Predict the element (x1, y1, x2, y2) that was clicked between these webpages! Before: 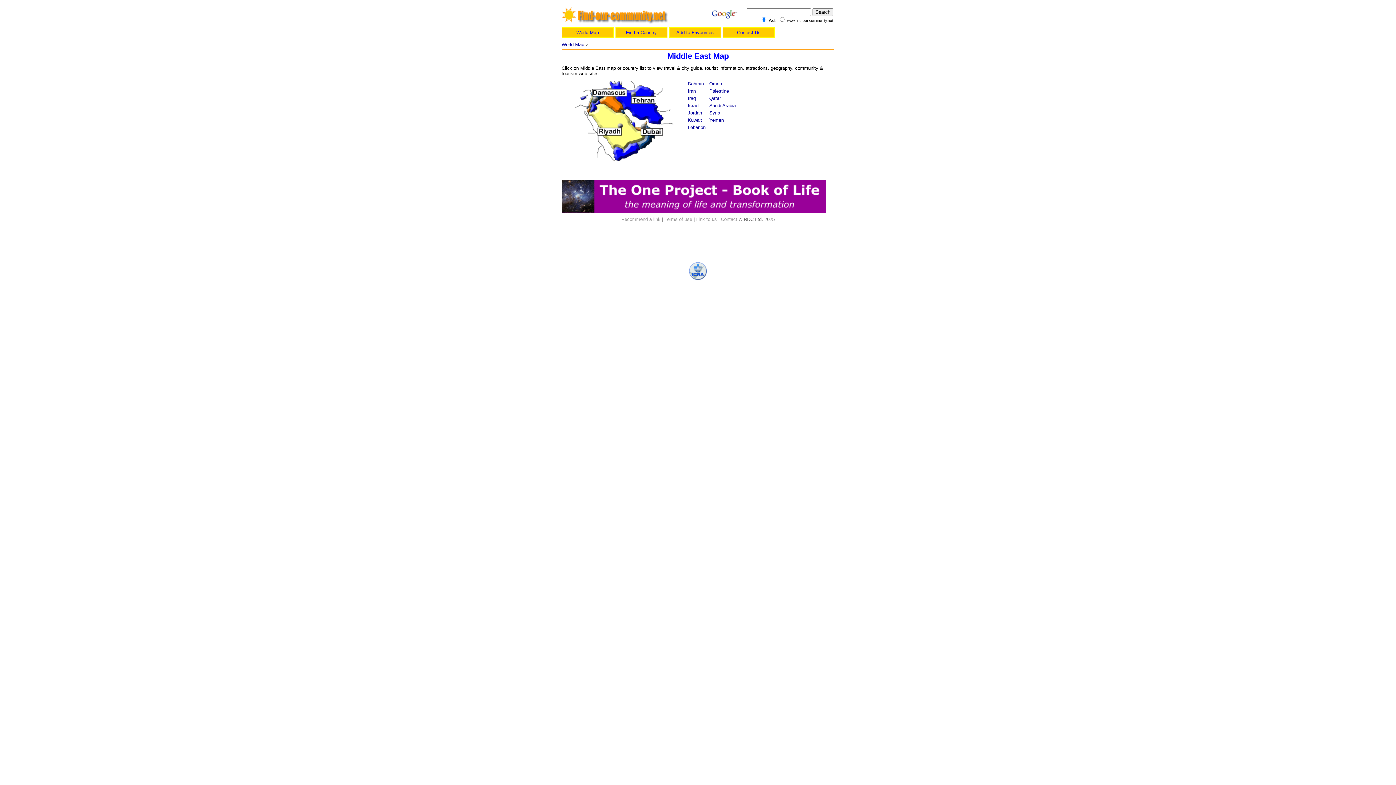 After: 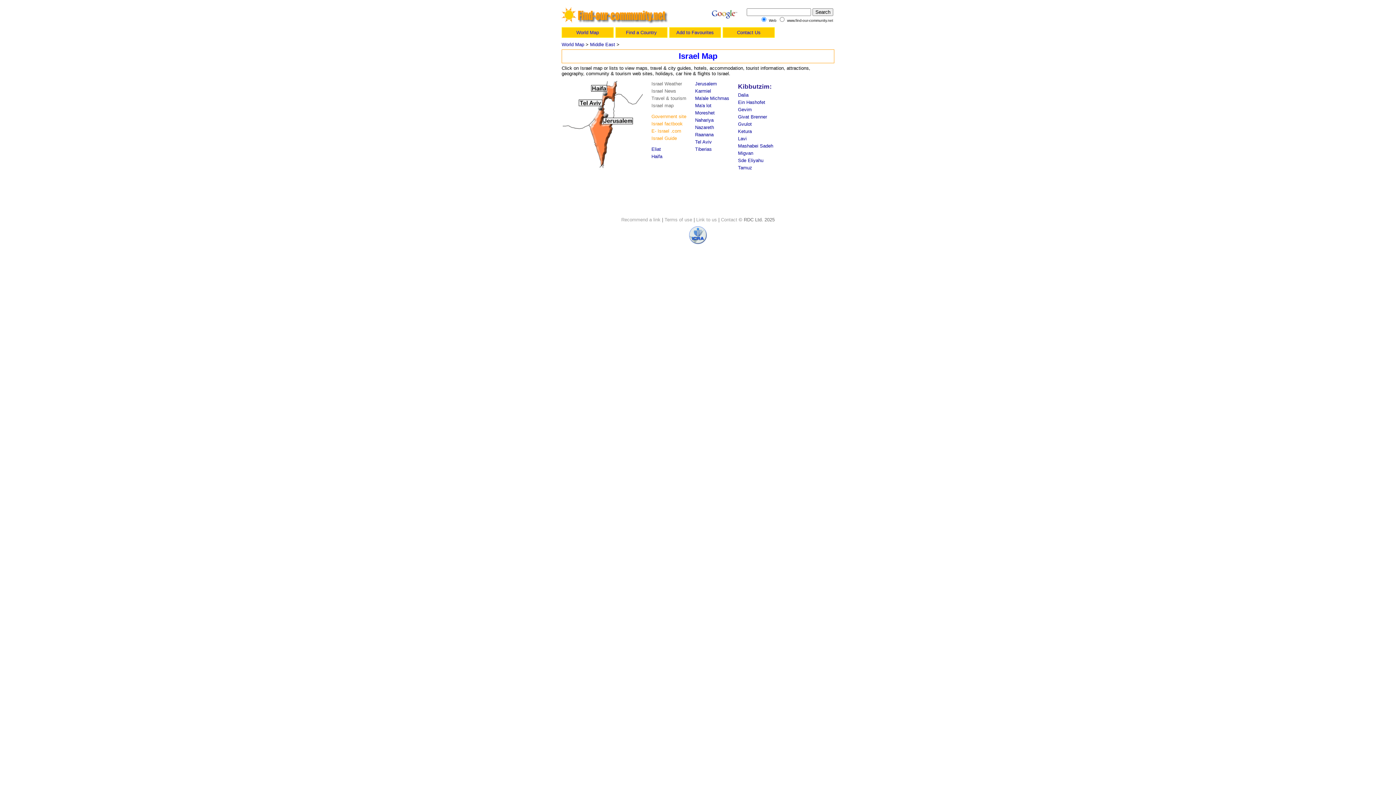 Action: bbox: (688, 102, 699, 108) label: Israel